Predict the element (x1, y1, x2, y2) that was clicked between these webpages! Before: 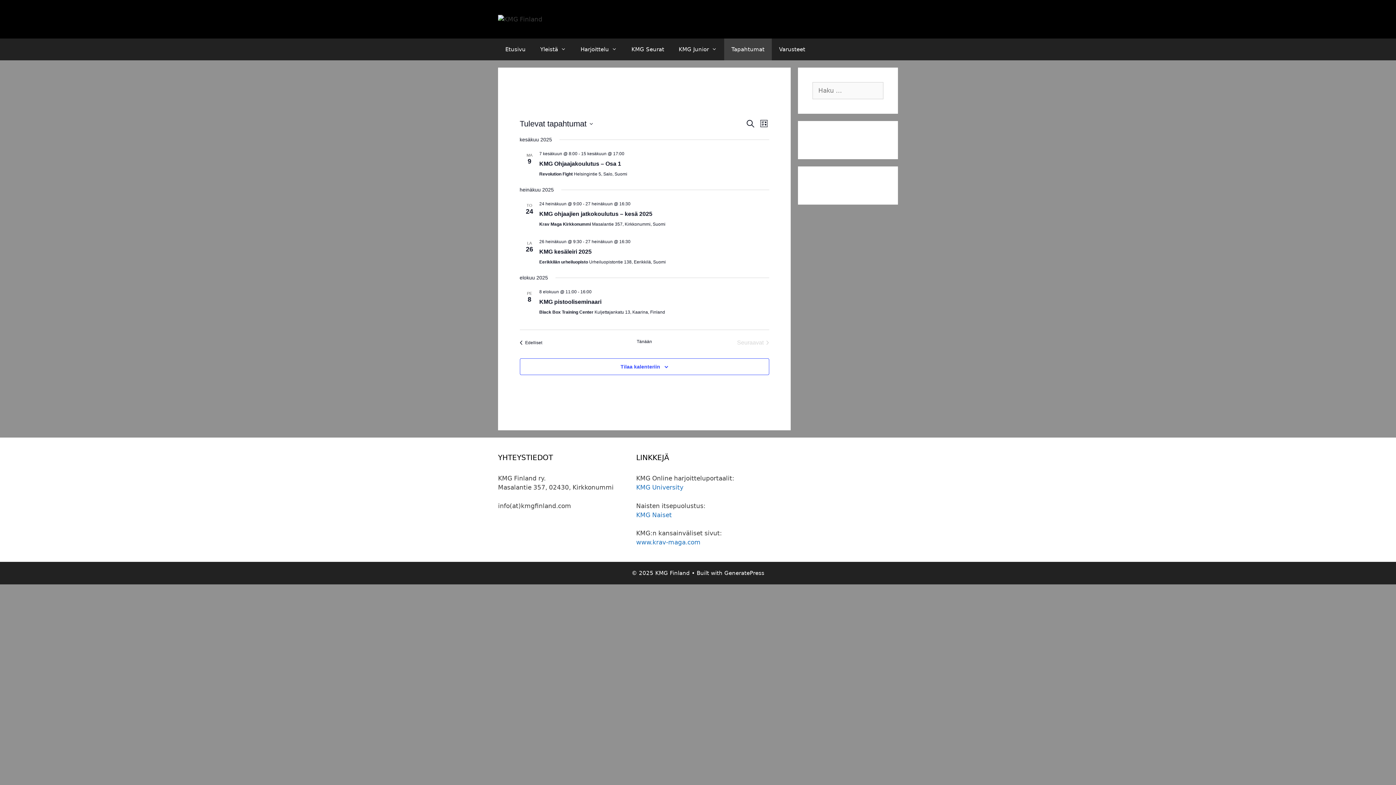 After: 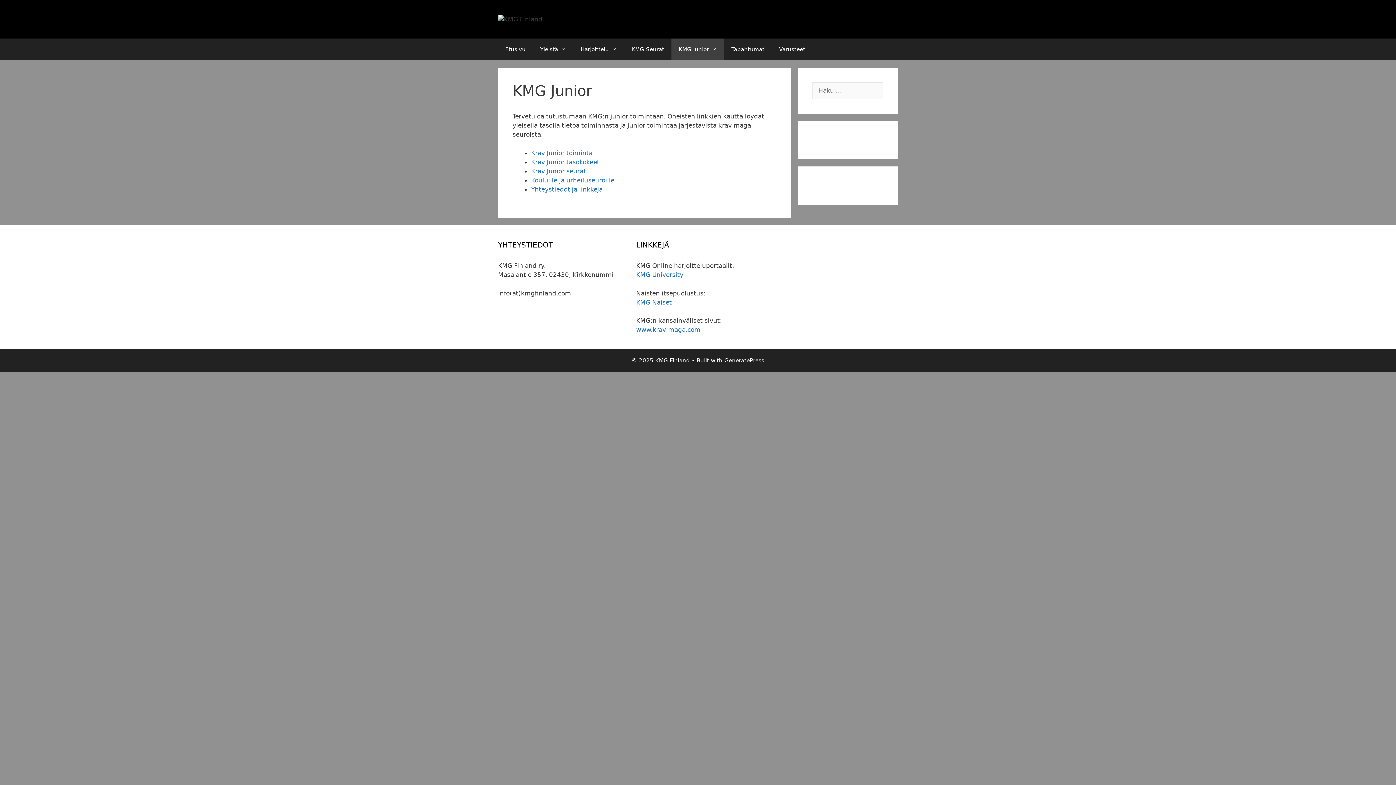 Action: label: KMG Junior bbox: (671, 38, 724, 60)